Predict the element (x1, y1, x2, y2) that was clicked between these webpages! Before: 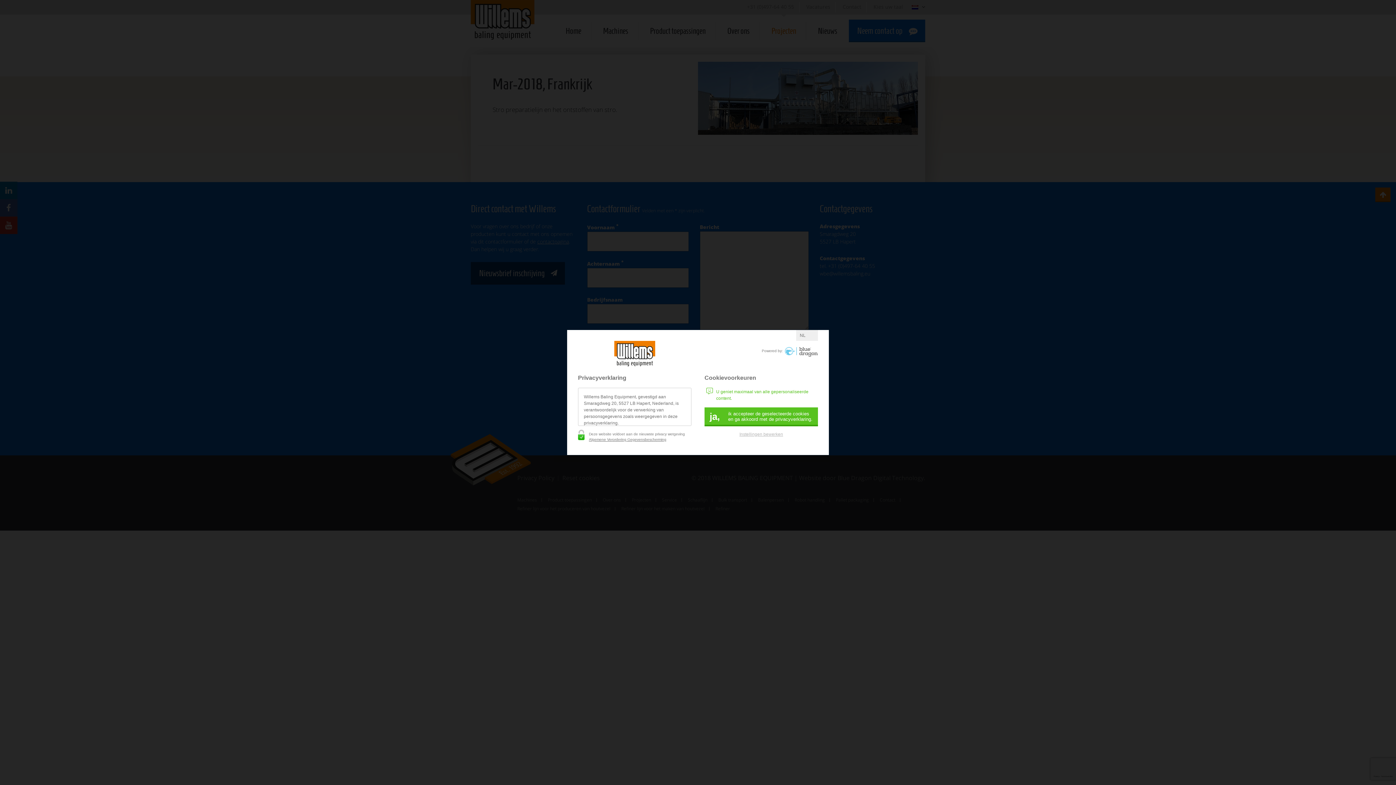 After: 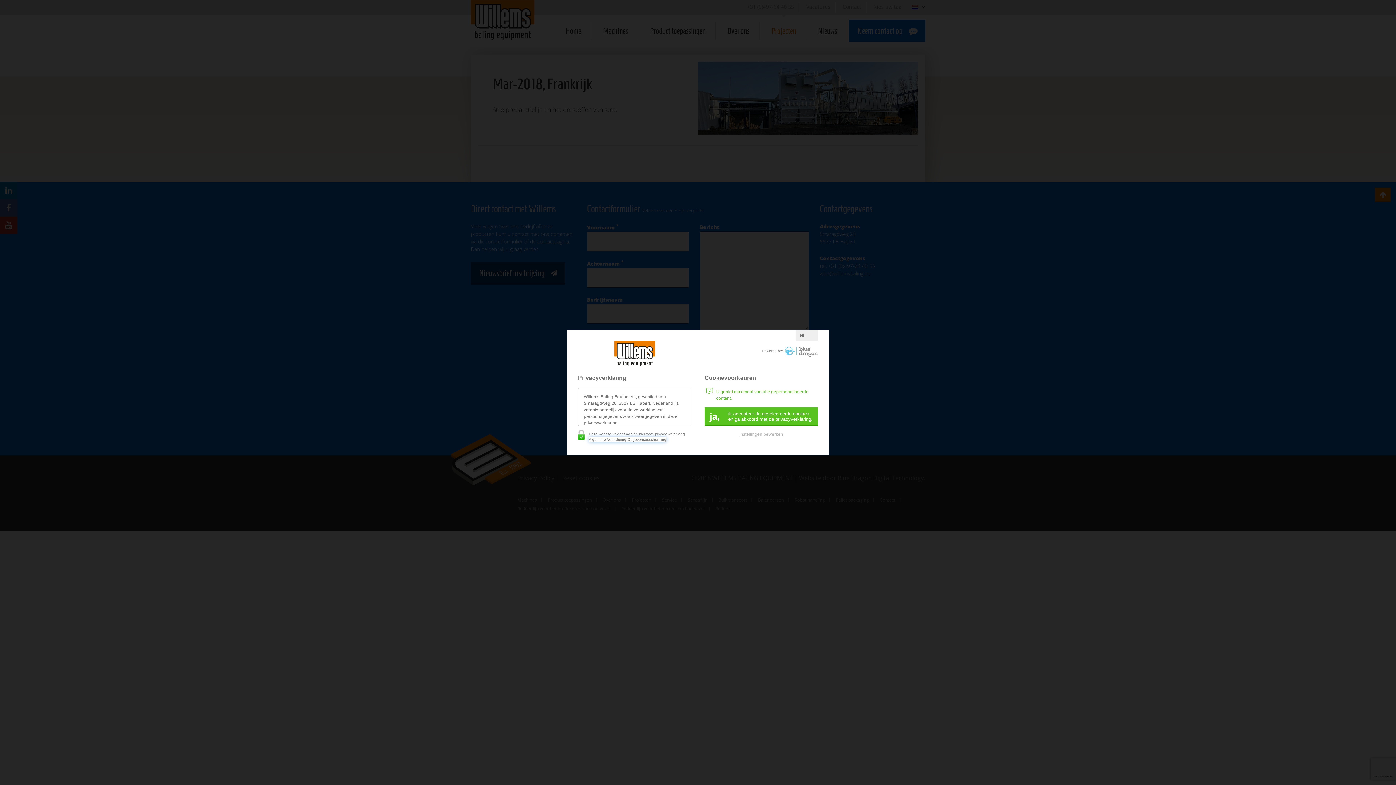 Action: bbox: (589, 437, 666, 442) label: Algemene Verordering Gegevensbescherming